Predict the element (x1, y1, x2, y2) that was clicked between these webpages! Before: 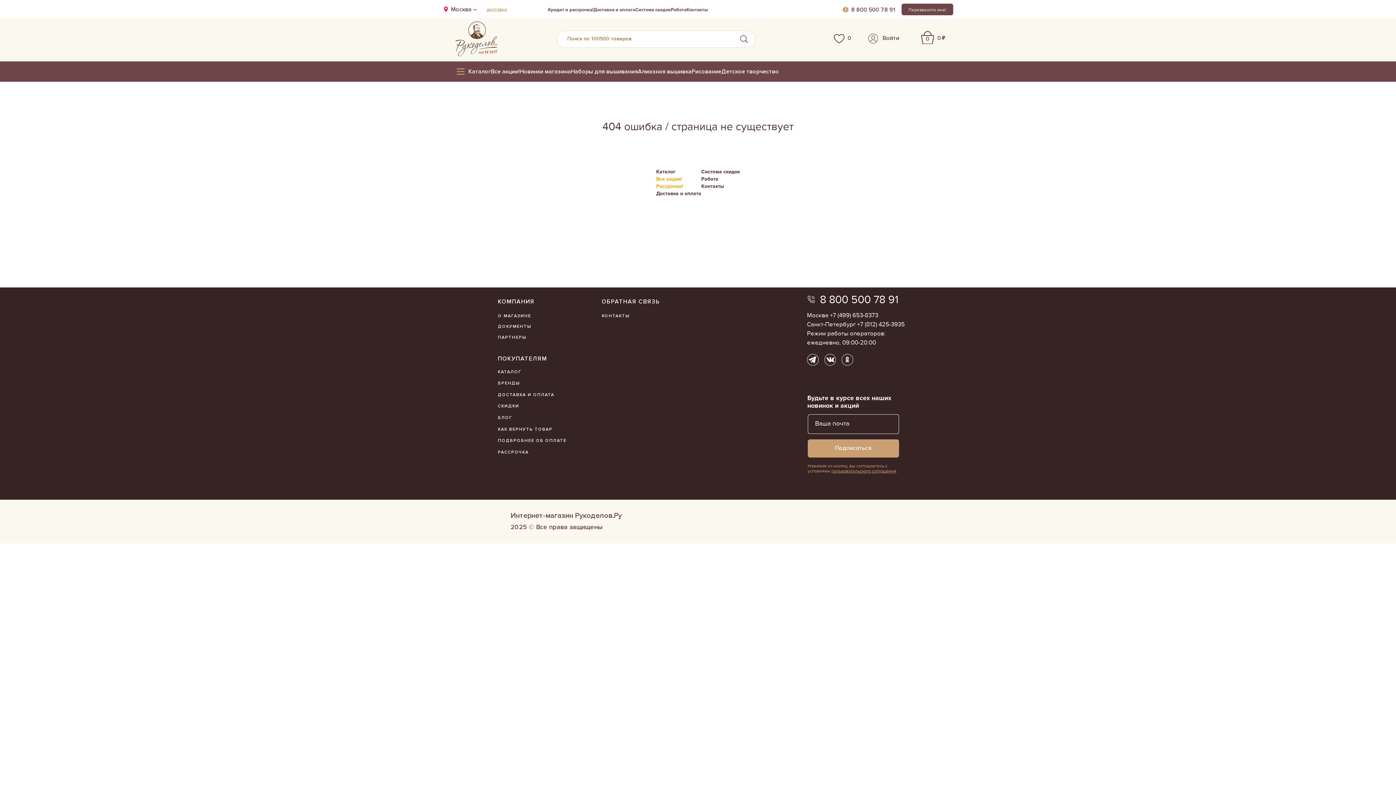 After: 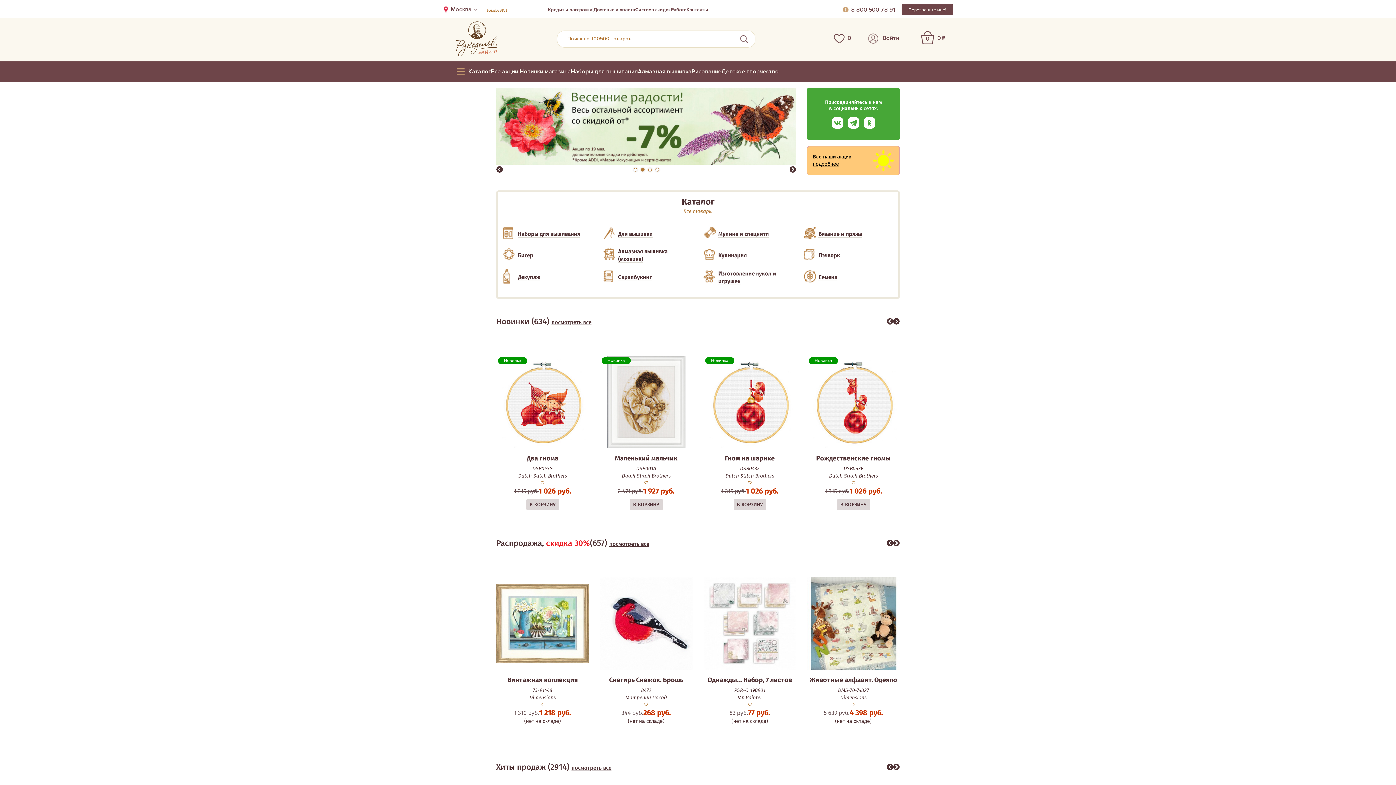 Action: bbox: (437, 18, 503, 58)